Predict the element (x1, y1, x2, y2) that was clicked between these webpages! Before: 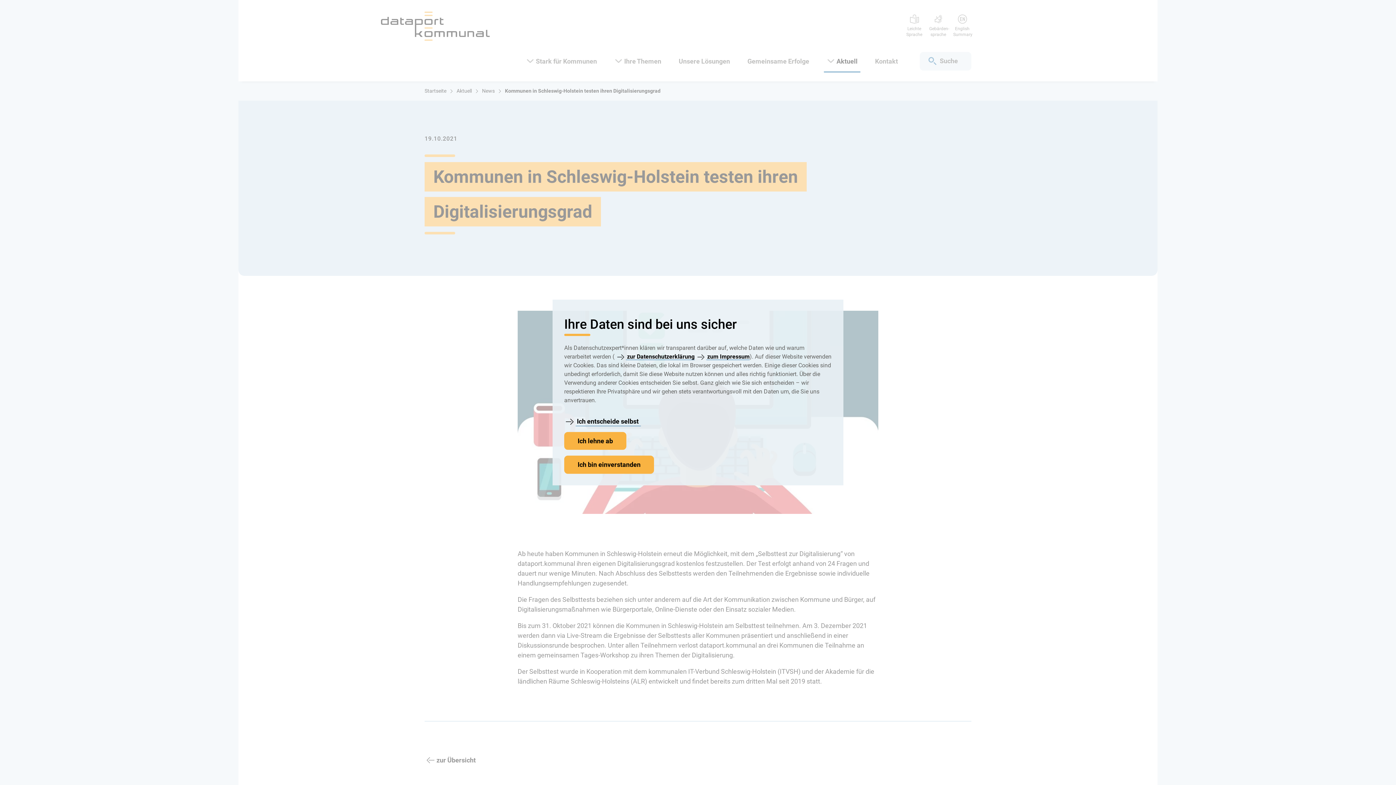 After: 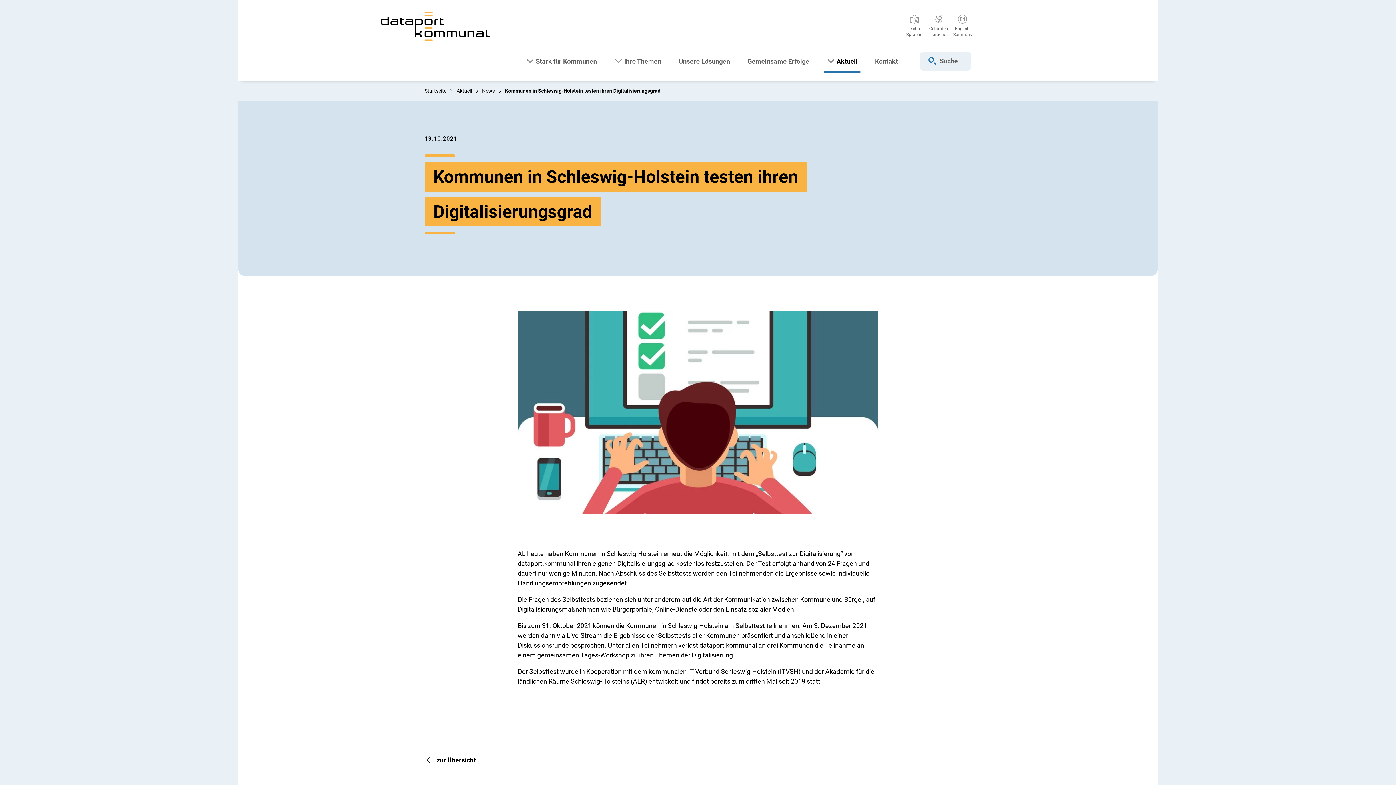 Action: label: Ich lehne ab bbox: (564, 432, 626, 450)